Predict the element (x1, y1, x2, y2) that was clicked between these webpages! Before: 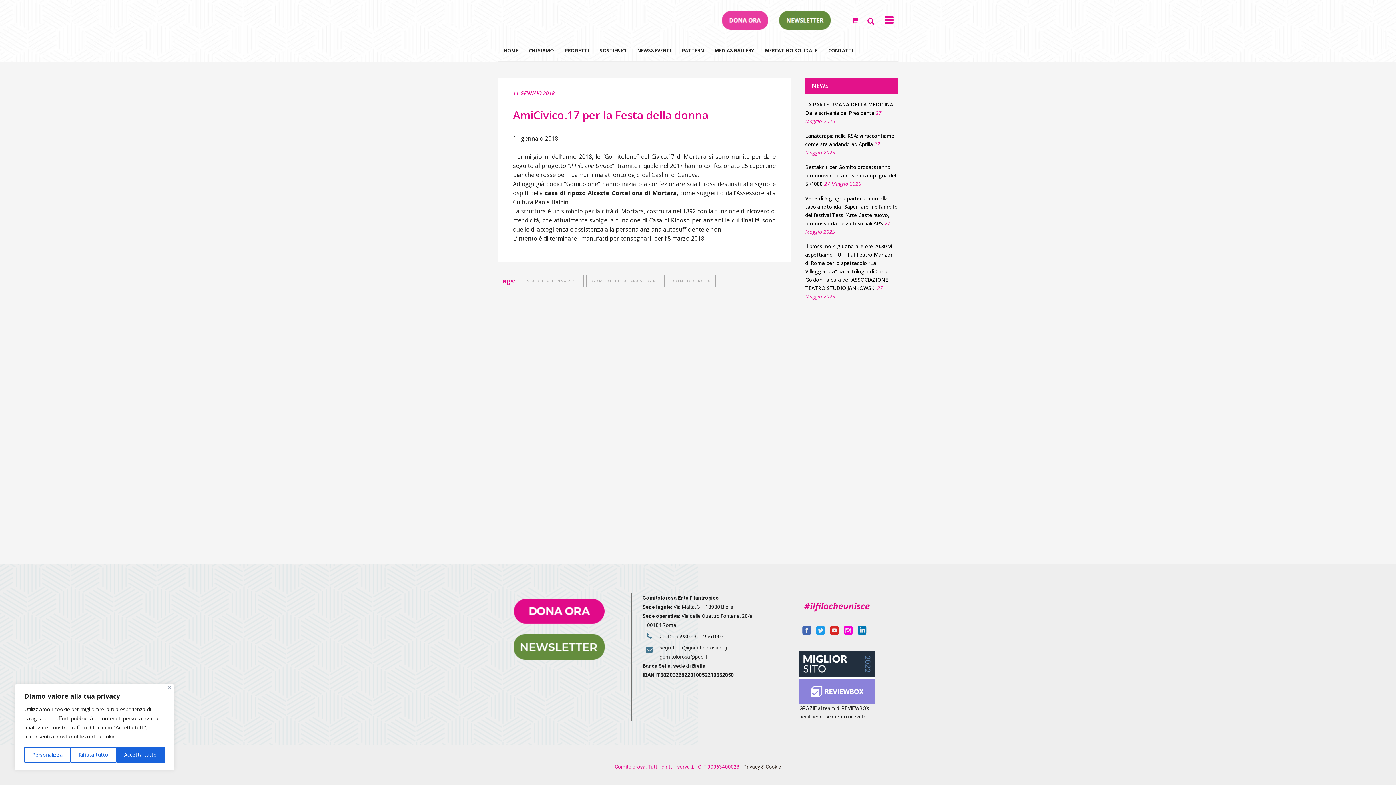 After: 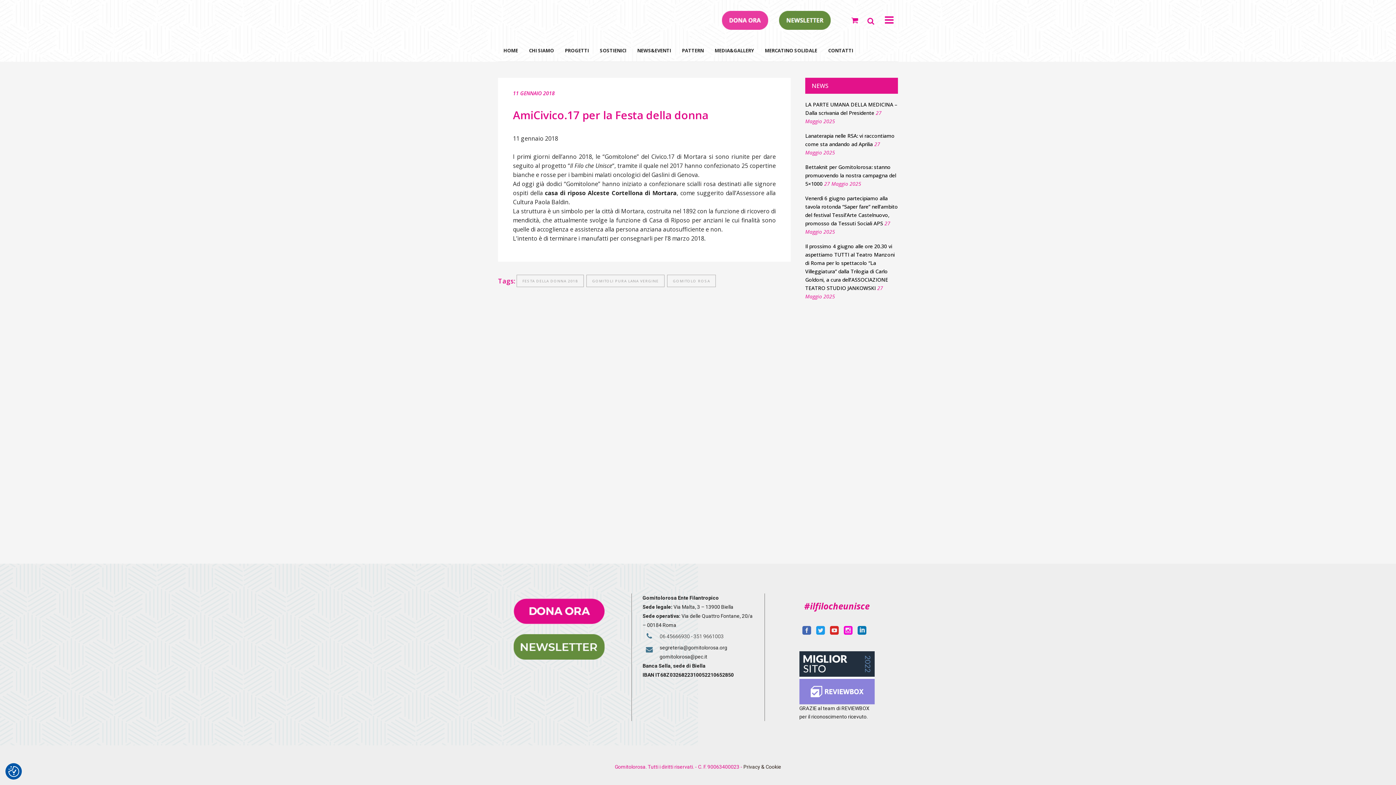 Action: bbox: (168, 686, 171, 689) label: Vicino